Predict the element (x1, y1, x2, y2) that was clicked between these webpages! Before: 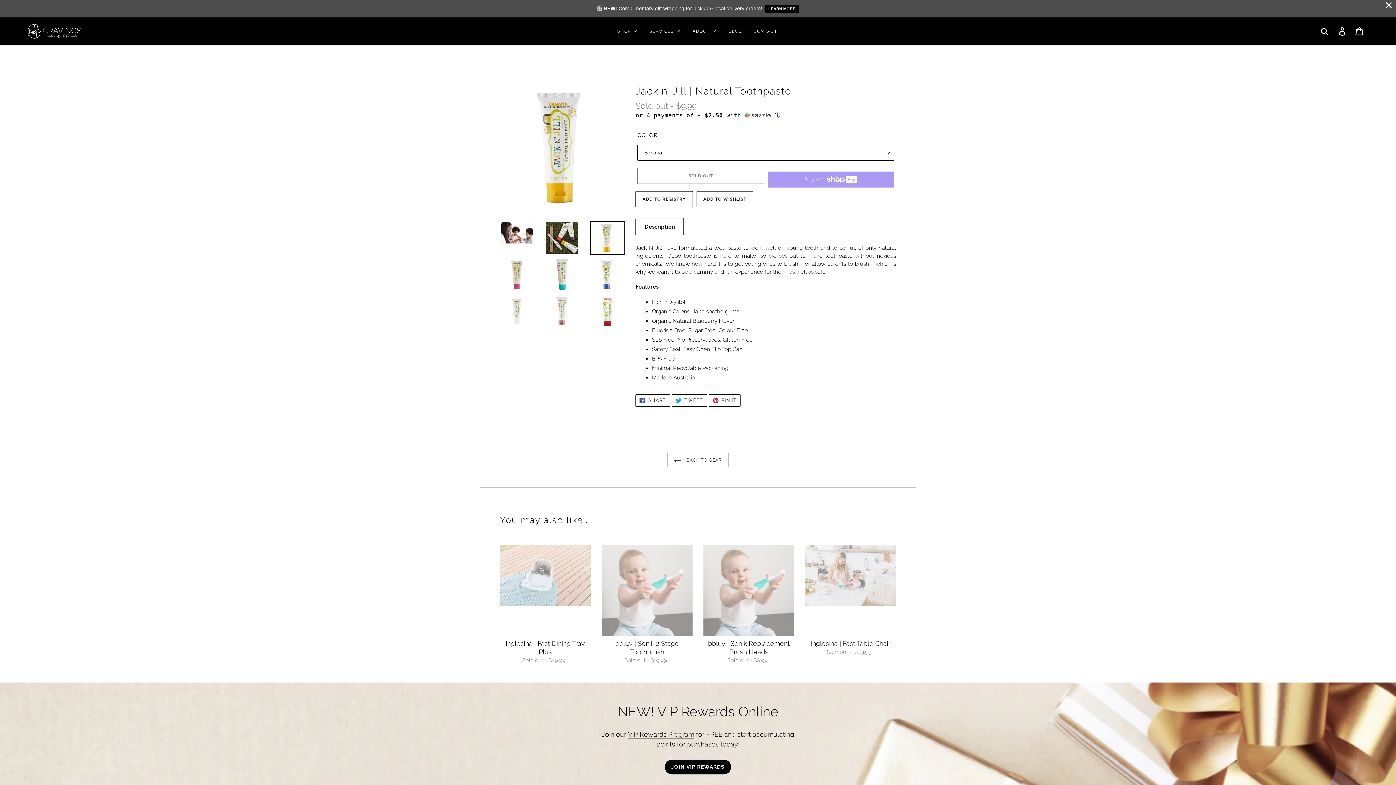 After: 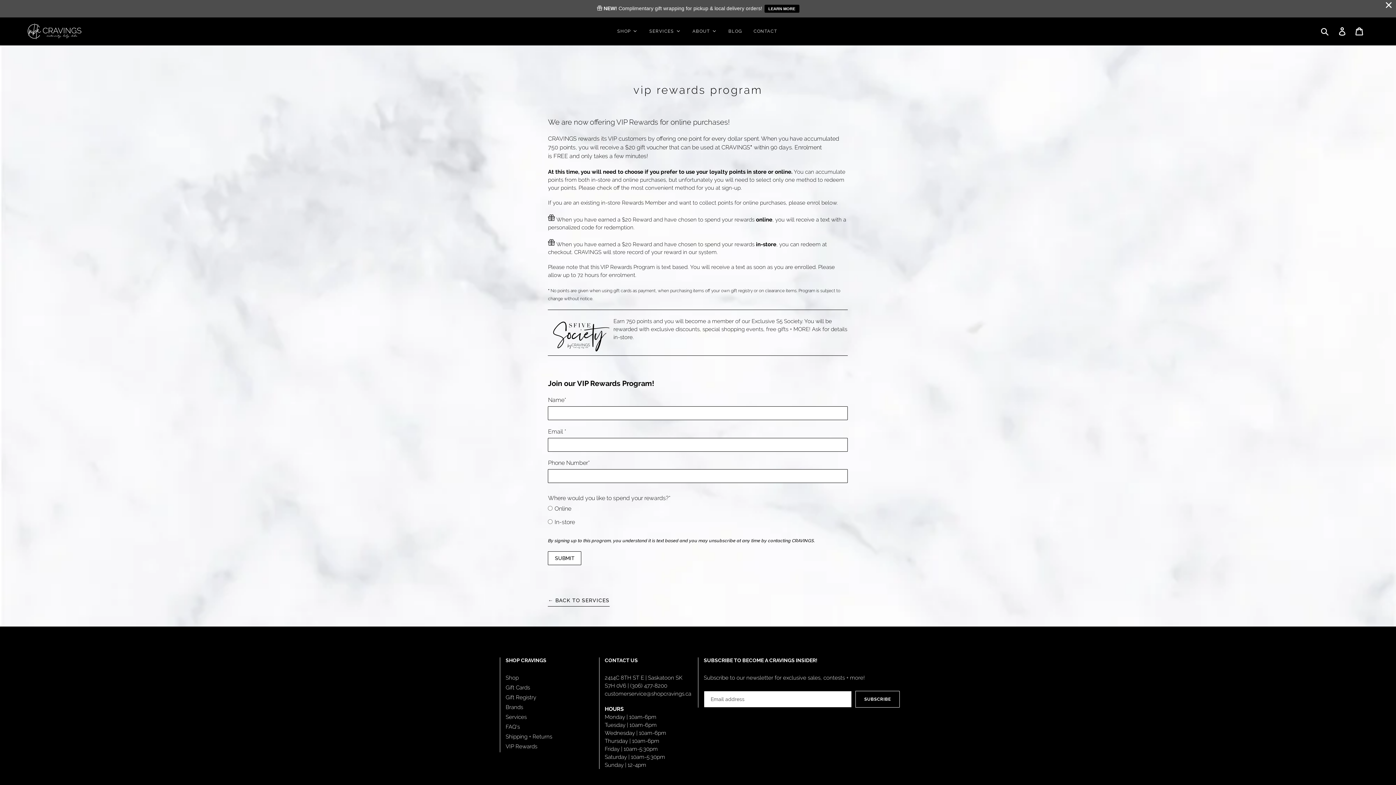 Action: label: JOIN VIP REWARDS bbox: (664, 759, 731, 775)